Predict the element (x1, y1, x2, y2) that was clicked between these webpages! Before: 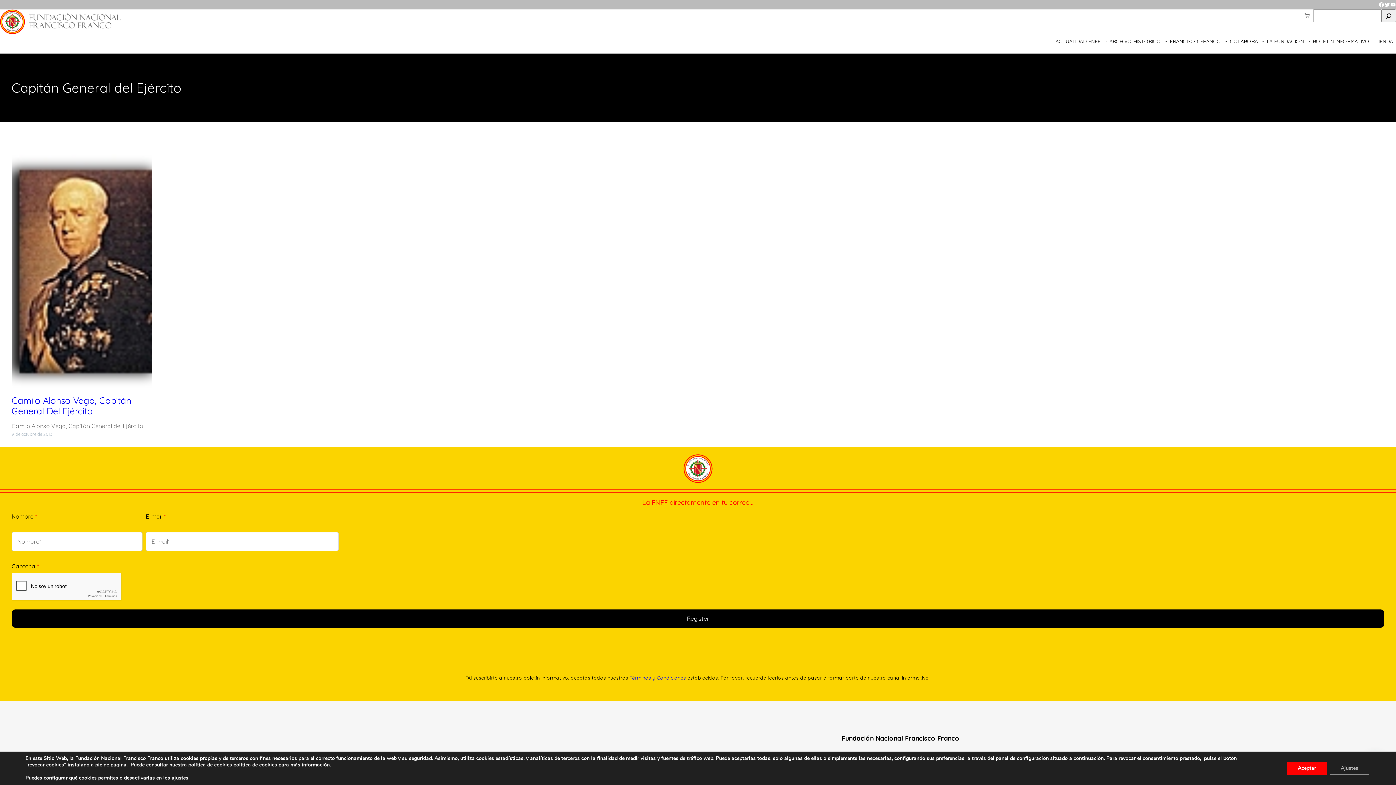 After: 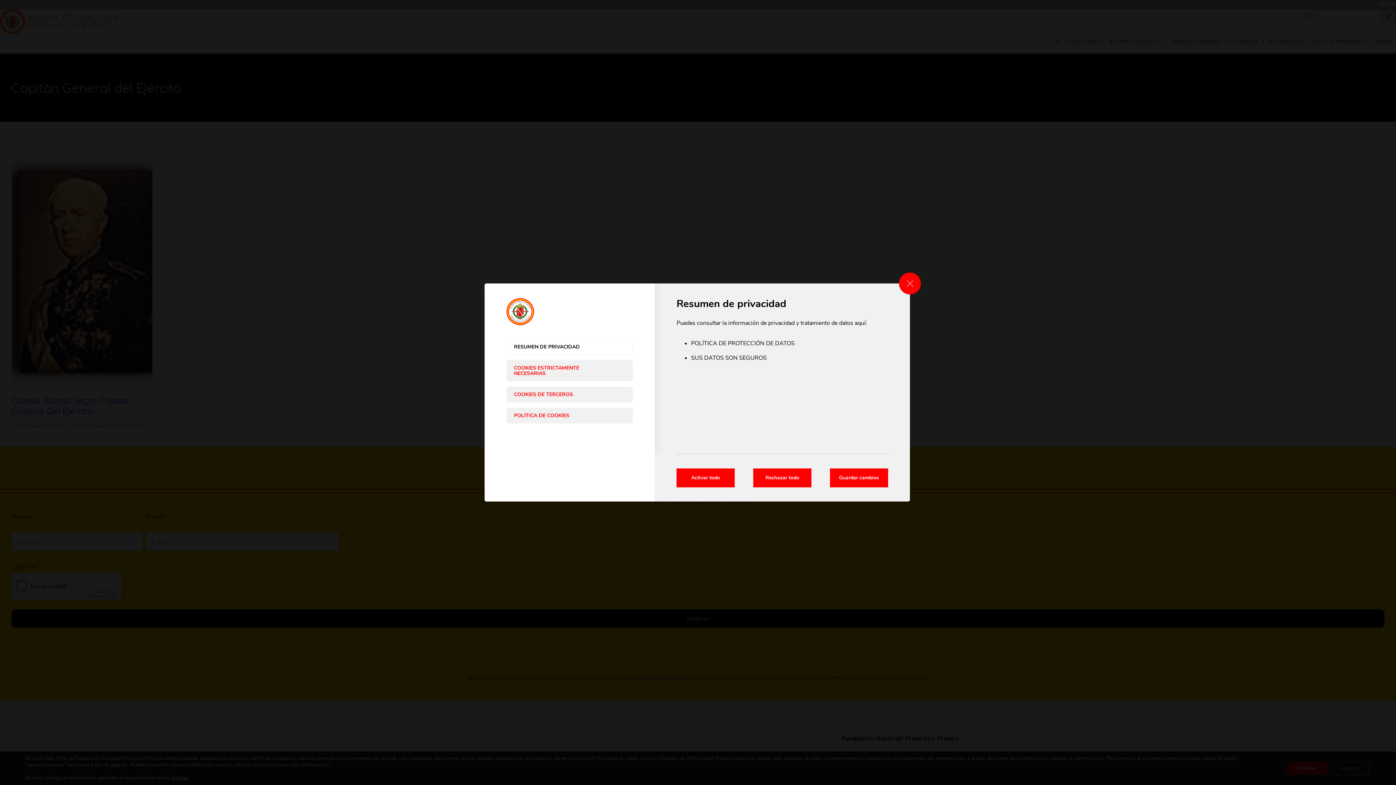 Action: bbox: (1330, 762, 1369, 775) label: Ajustes